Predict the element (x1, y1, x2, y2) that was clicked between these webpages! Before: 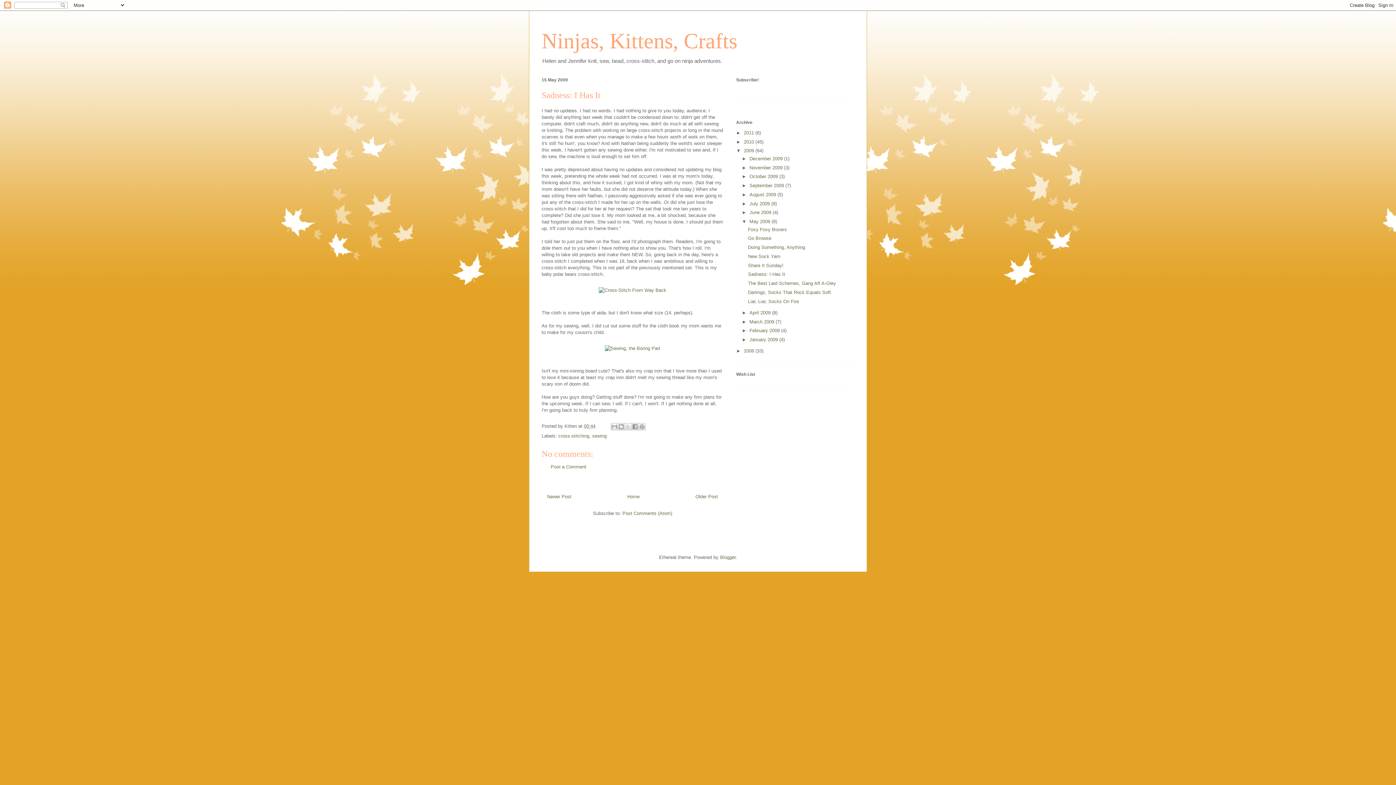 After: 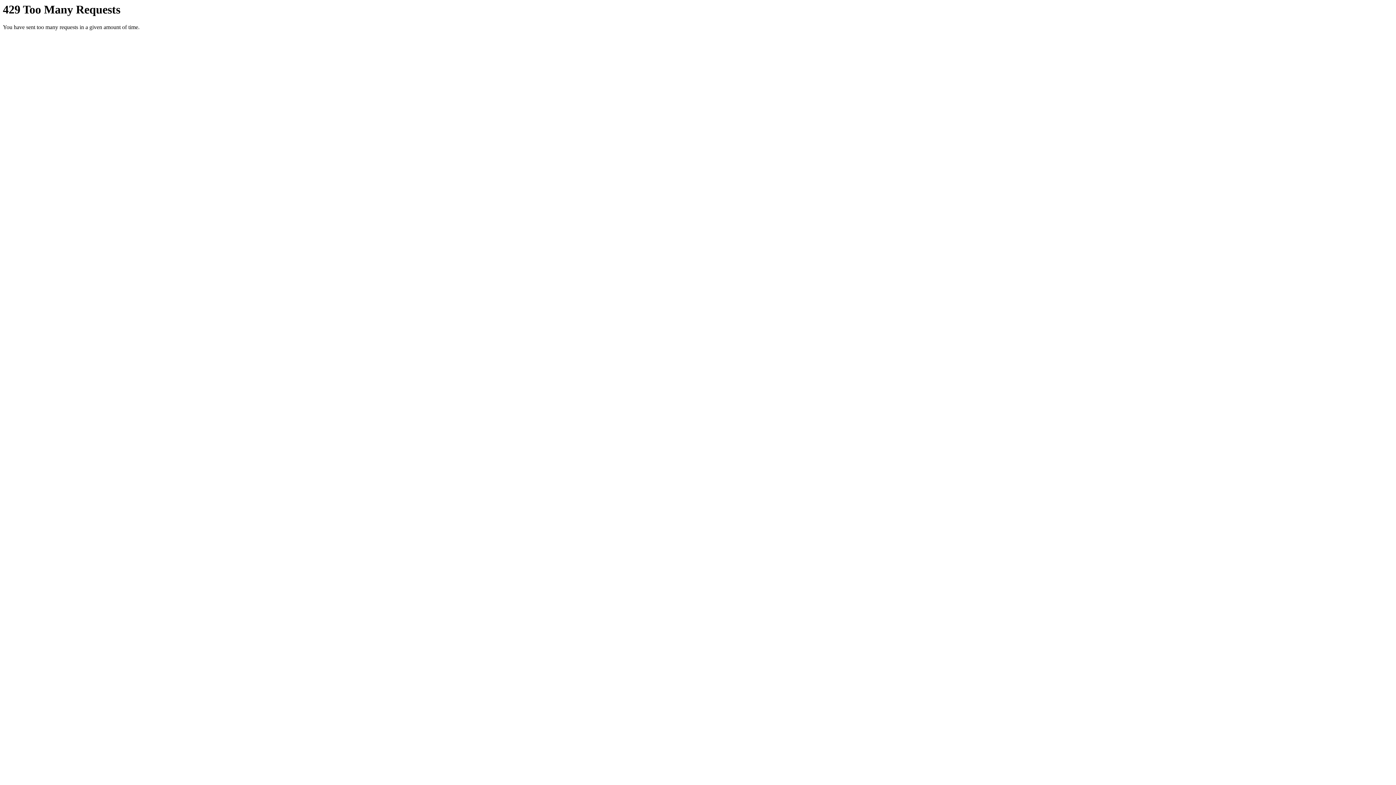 Action: bbox: (602, 345, 663, 351)